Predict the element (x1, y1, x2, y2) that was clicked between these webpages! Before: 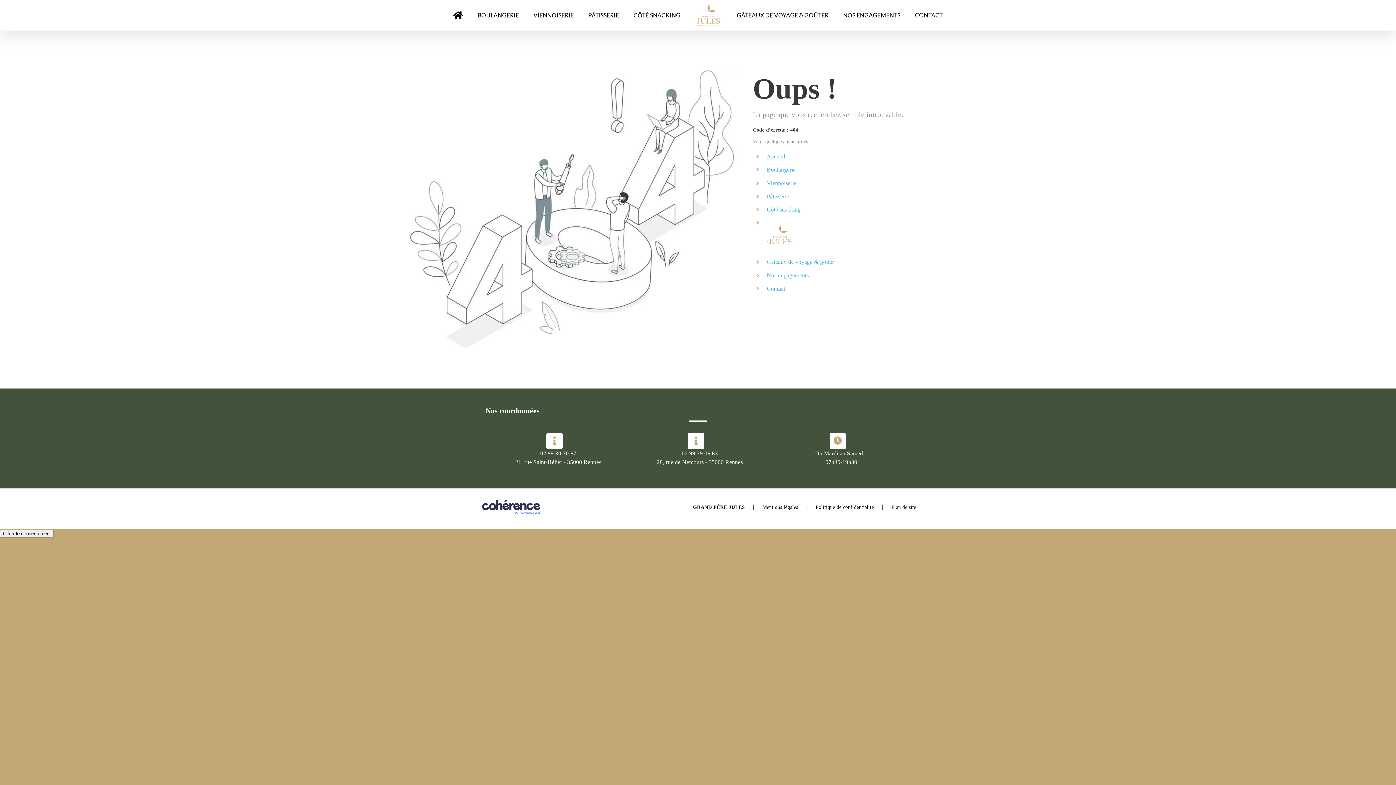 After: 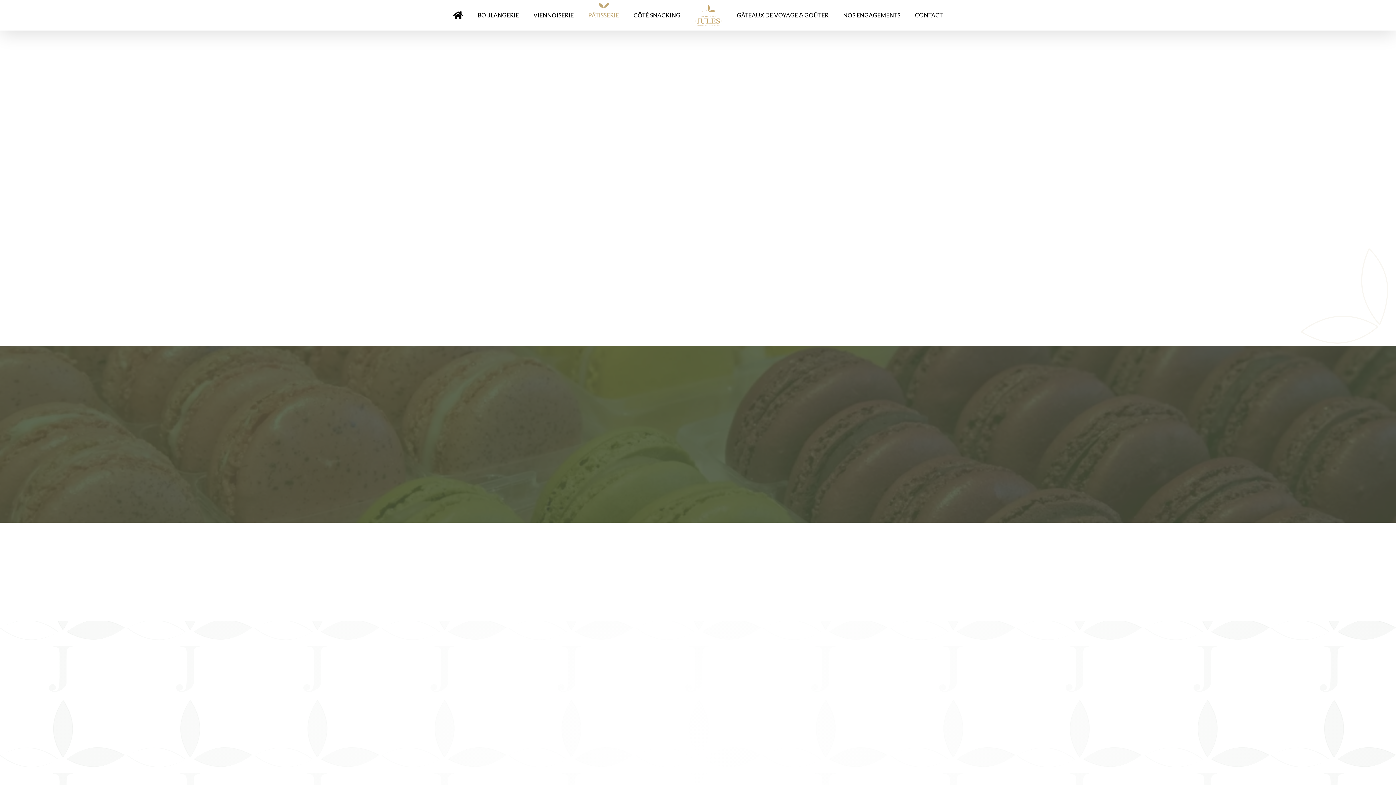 Action: label: Pâtisserie bbox: (766, 193, 789, 199)